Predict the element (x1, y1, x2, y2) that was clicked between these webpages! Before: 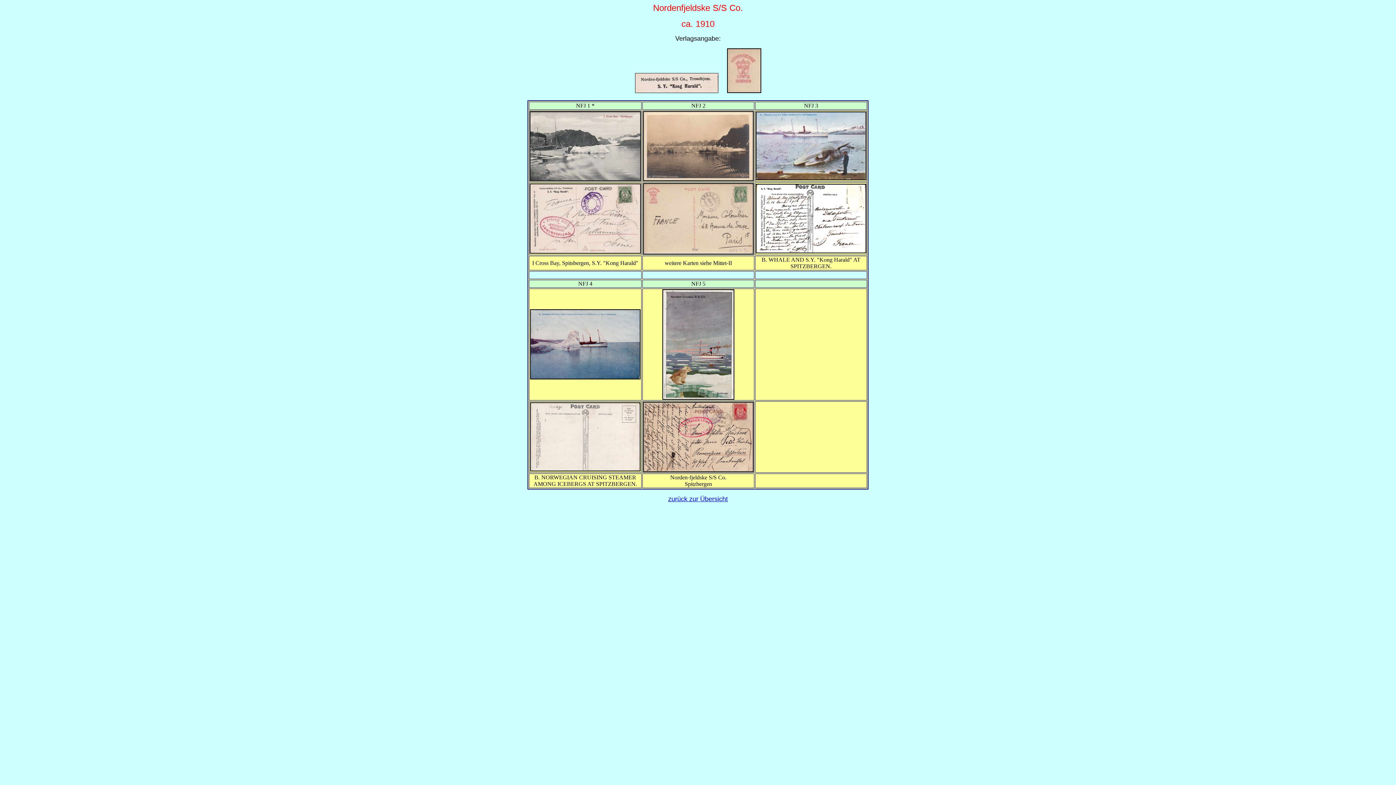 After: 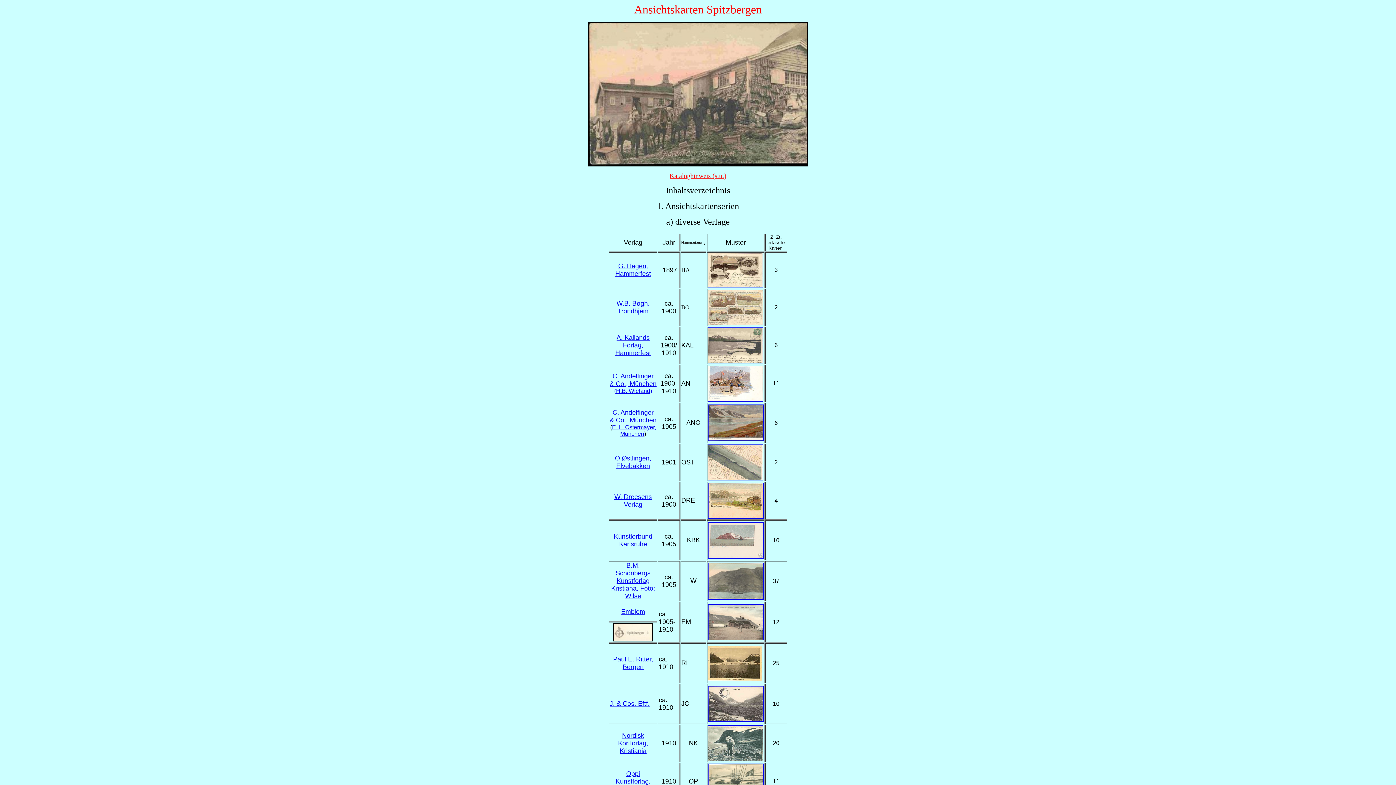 Action: label: zurück zur Übersicht bbox: (668, 495, 728, 502)